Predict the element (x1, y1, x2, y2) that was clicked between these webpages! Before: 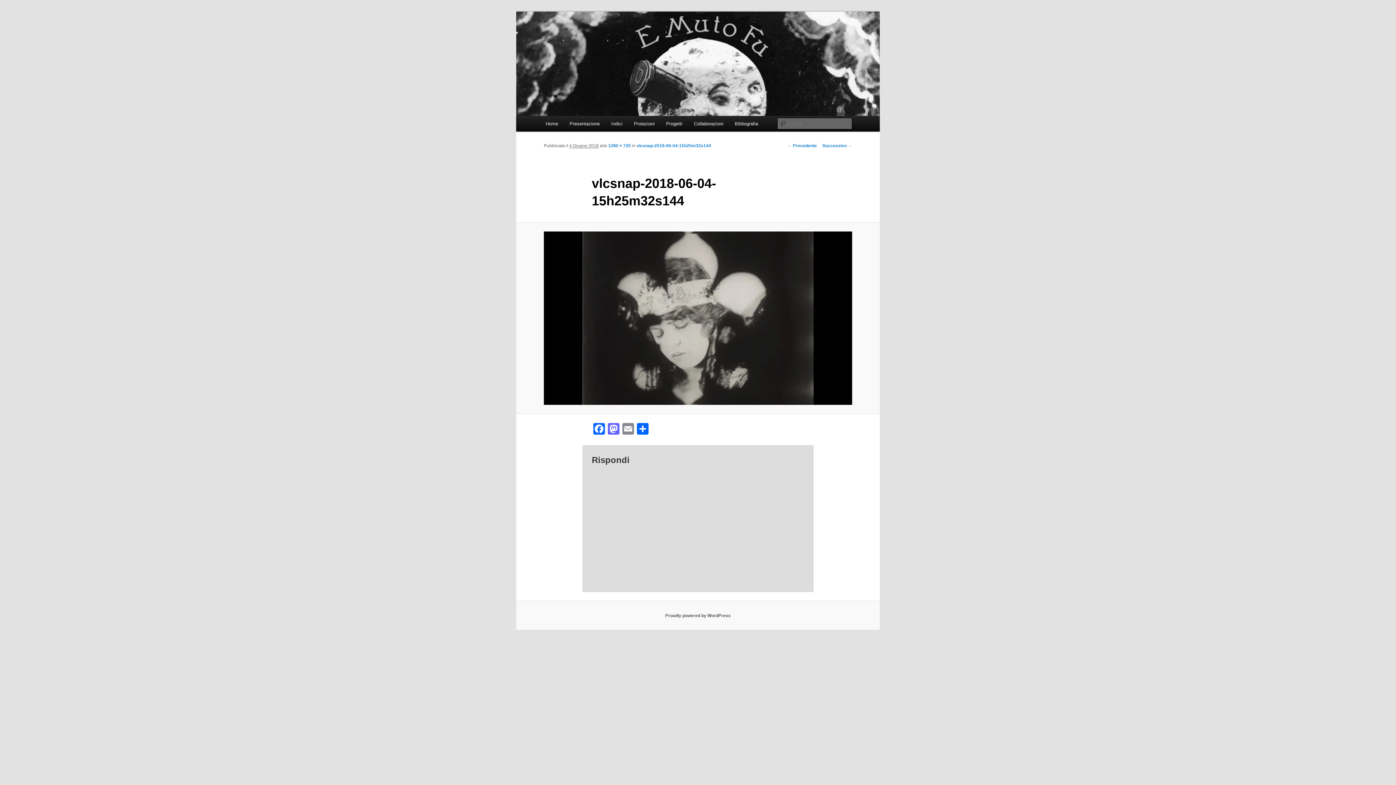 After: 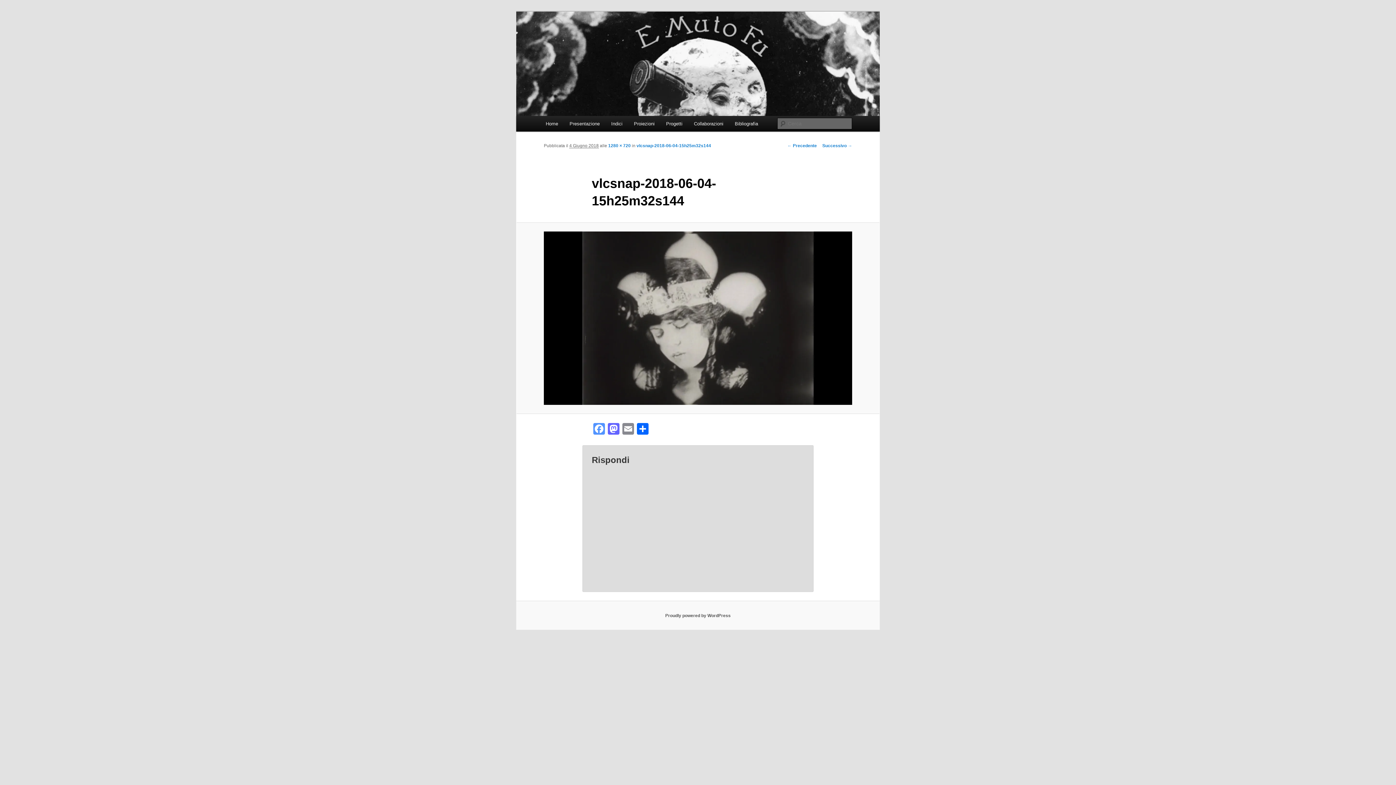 Action: bbox: (591, 423, 606, 436) label: Facebook